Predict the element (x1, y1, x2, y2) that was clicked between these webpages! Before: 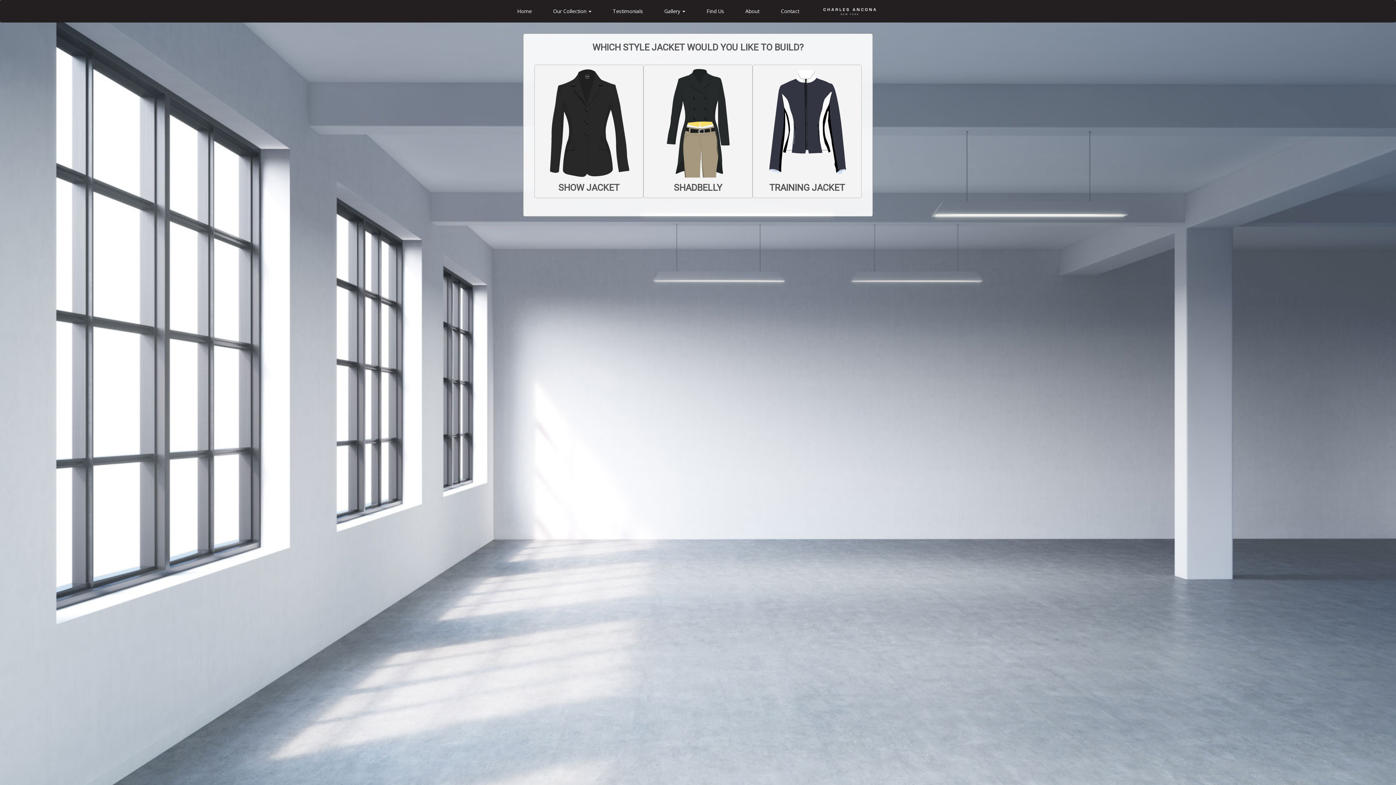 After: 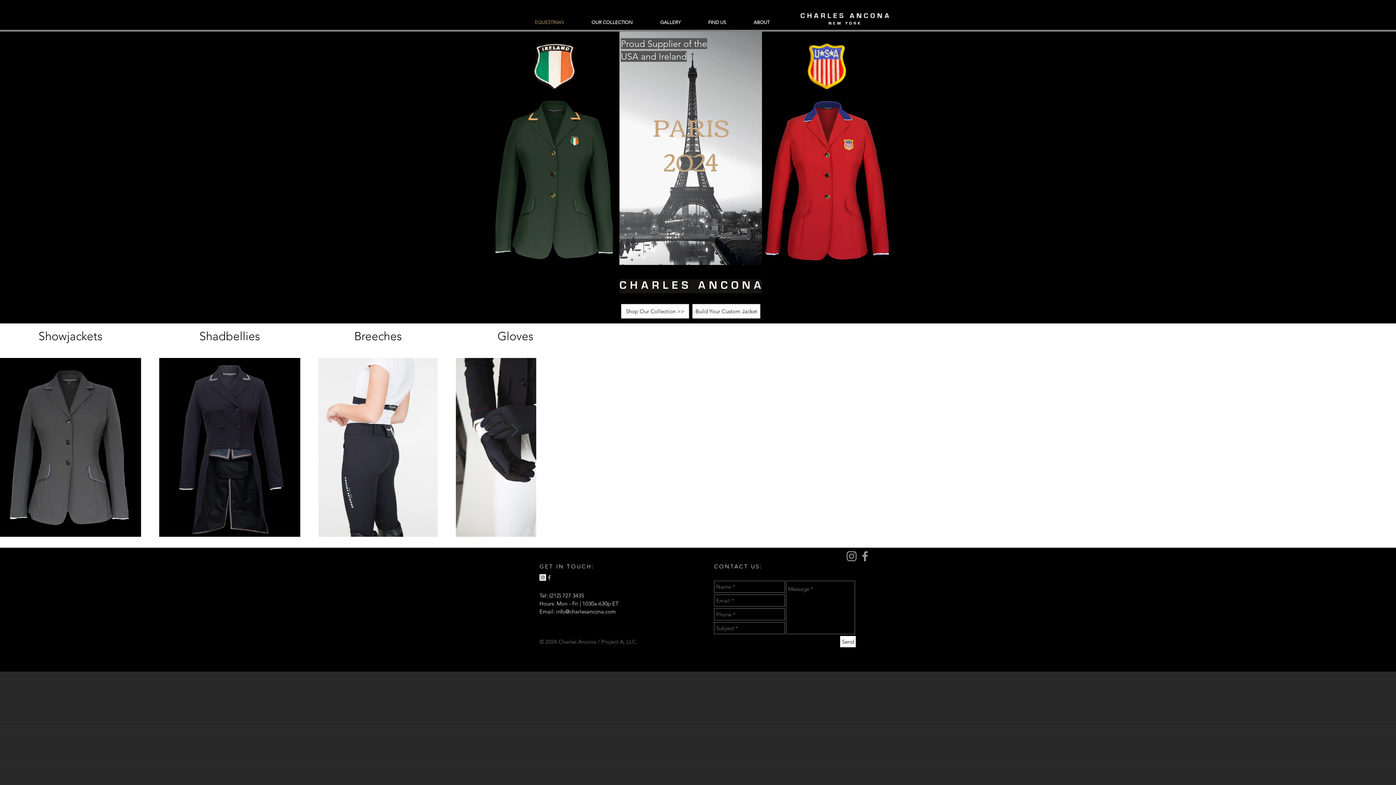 Action: bbox: (815, 0, 884, 22)